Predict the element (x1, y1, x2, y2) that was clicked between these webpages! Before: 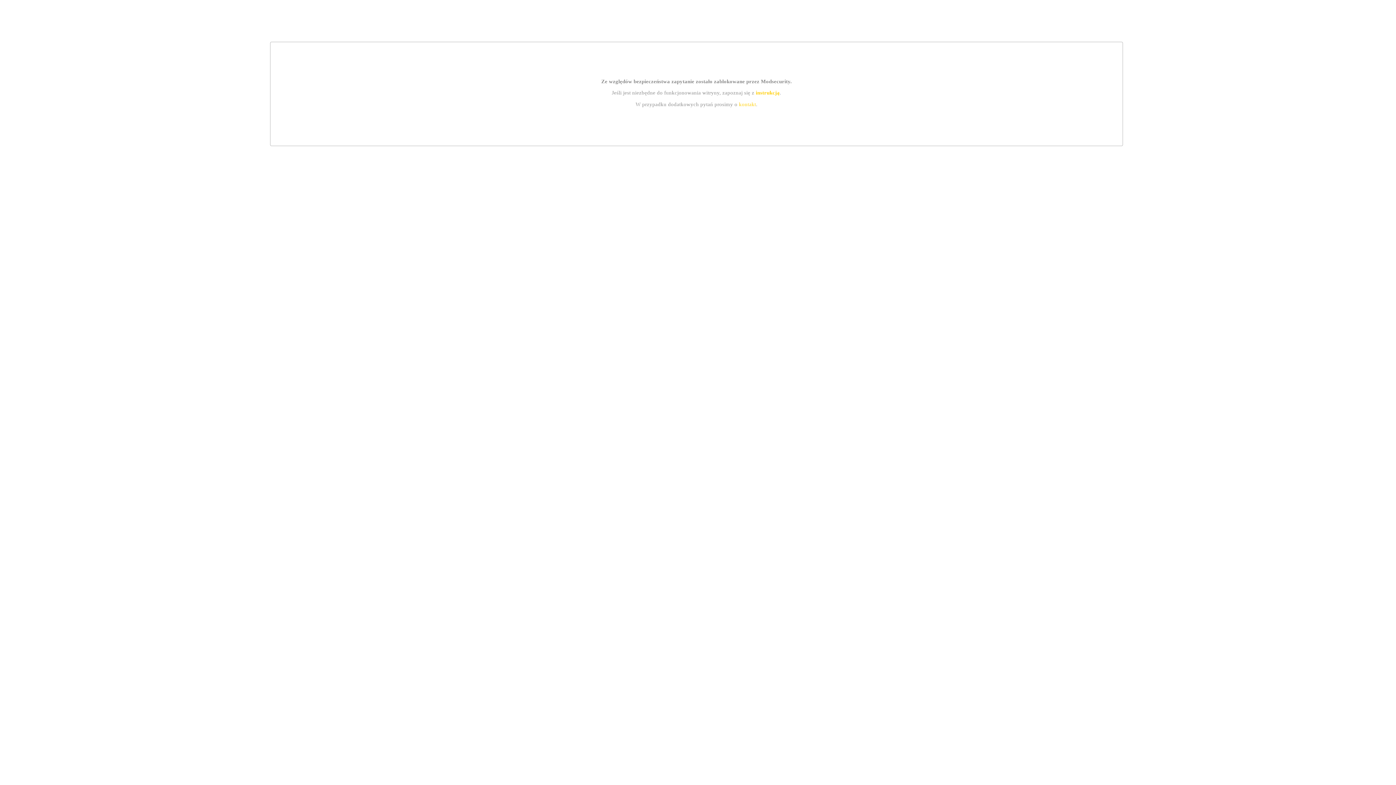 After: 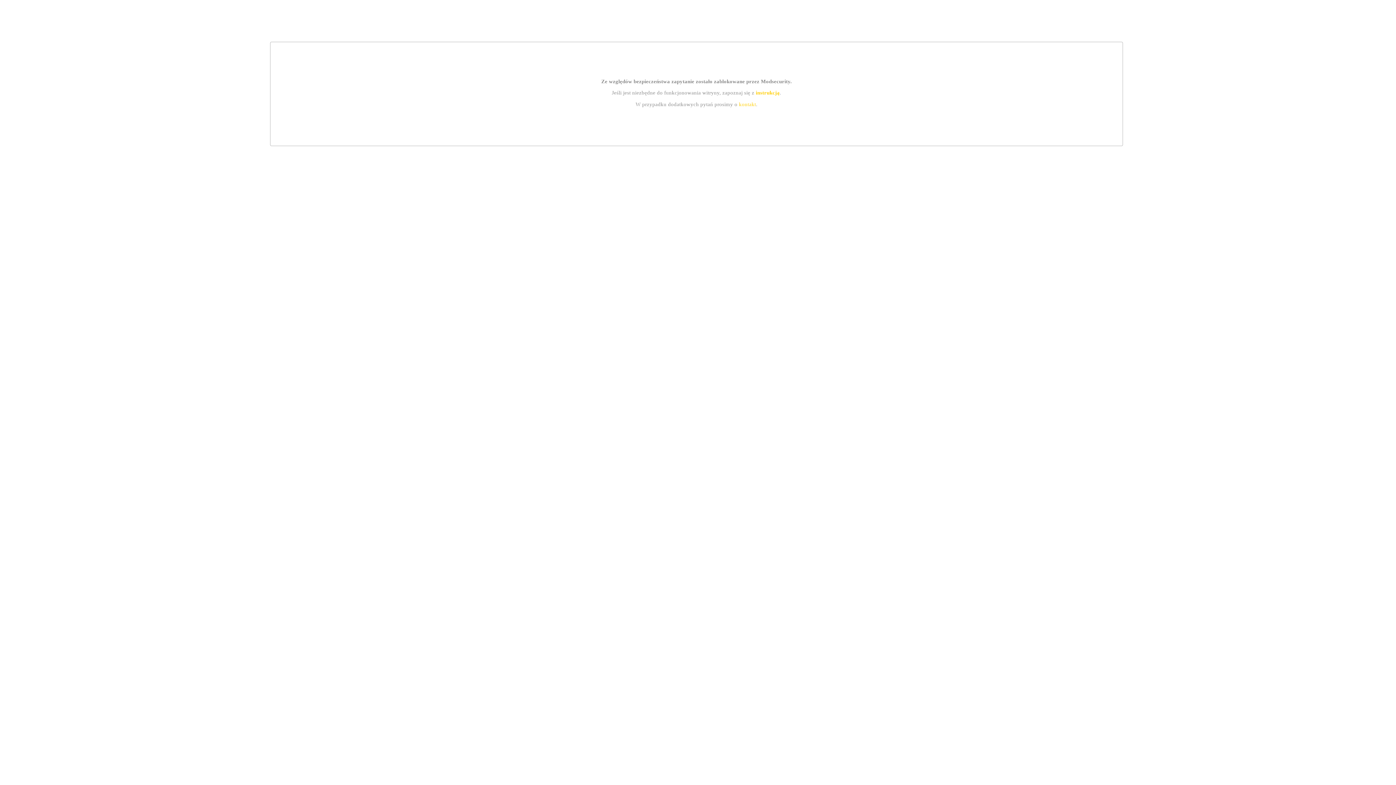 Action: bbox: (755, 89, 779, 95) label: instrukcją